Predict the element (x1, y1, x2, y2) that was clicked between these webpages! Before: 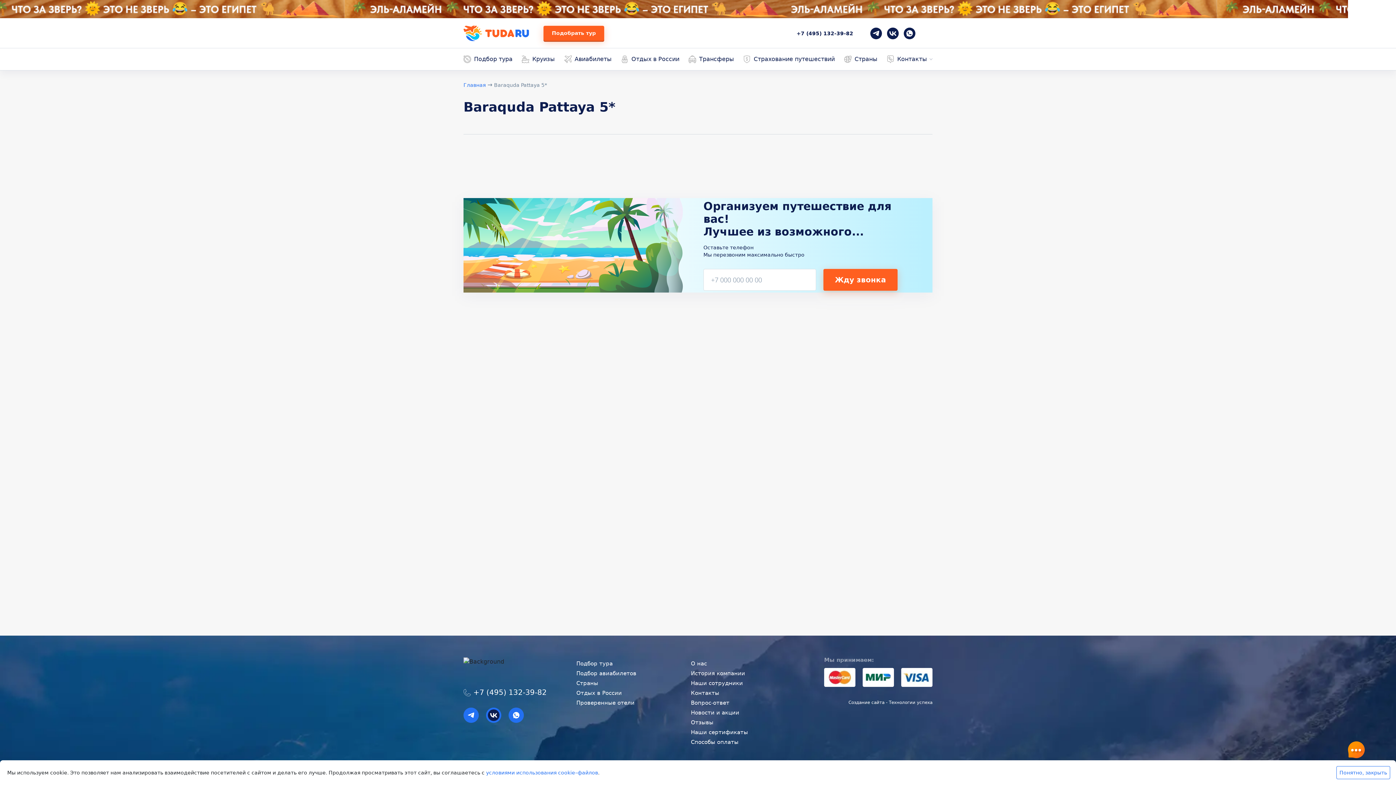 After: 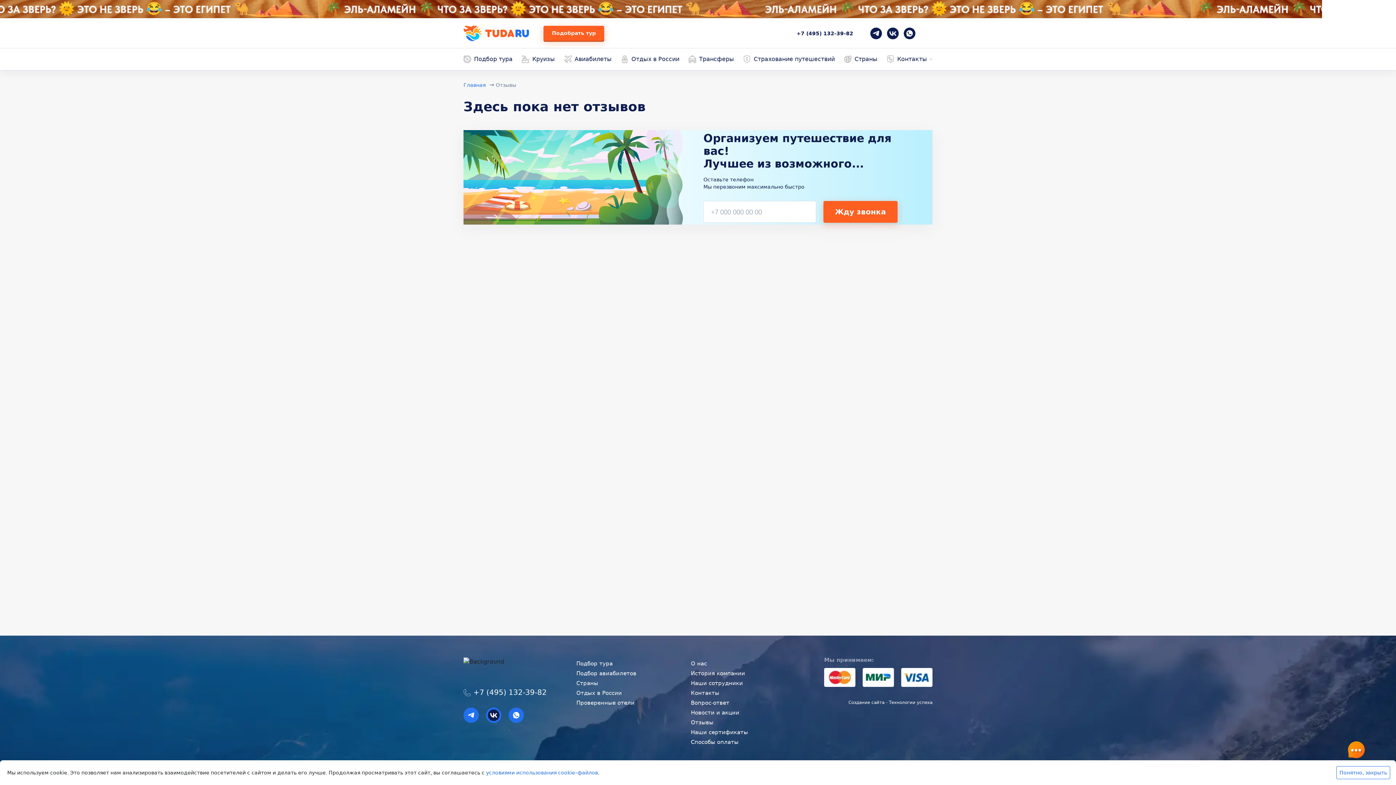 Action: label: Отзывы bbox: (691, 719, 713, 726)